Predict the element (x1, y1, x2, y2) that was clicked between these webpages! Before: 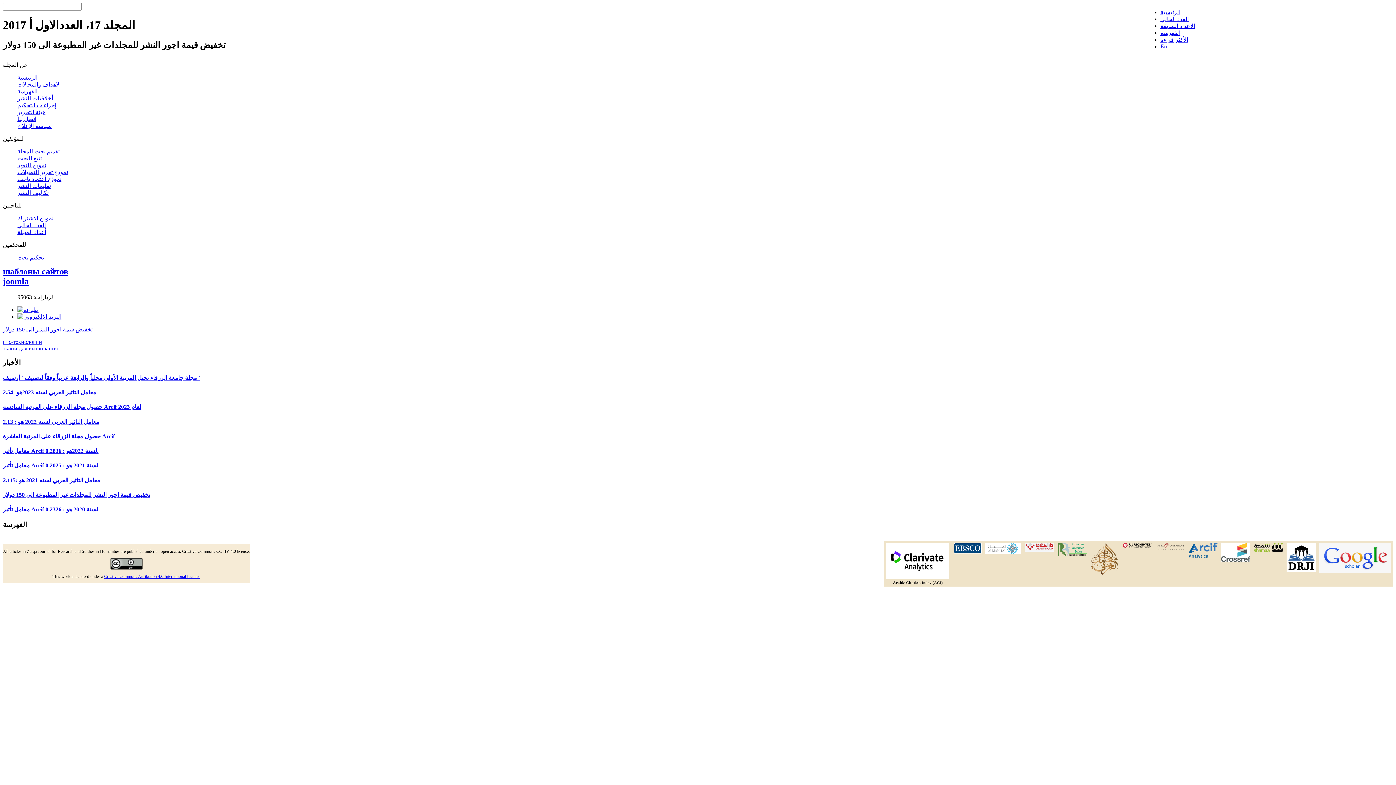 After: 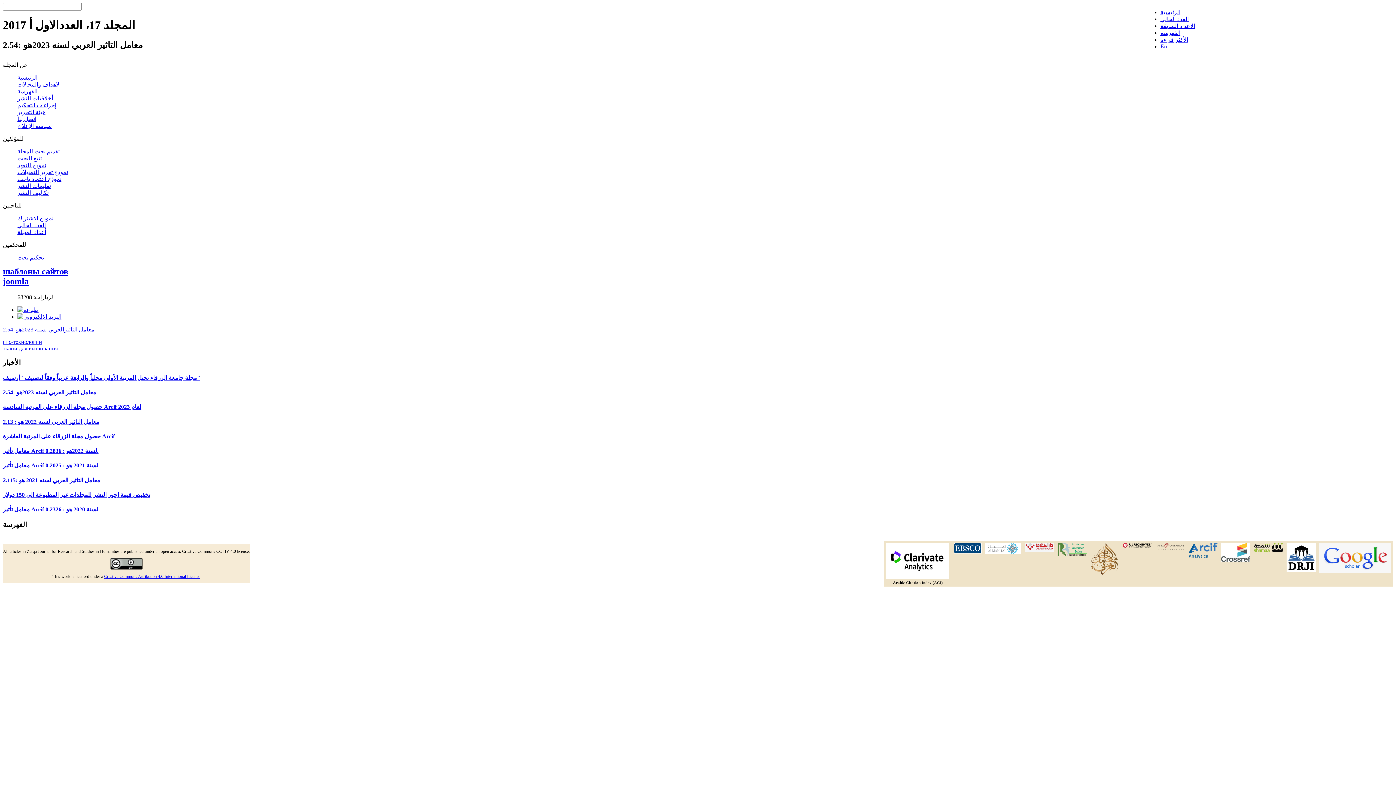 Action: bbox: (2, 389, 96, 395) label: معامل التاثير العربي لسنه 2023هو :2.54